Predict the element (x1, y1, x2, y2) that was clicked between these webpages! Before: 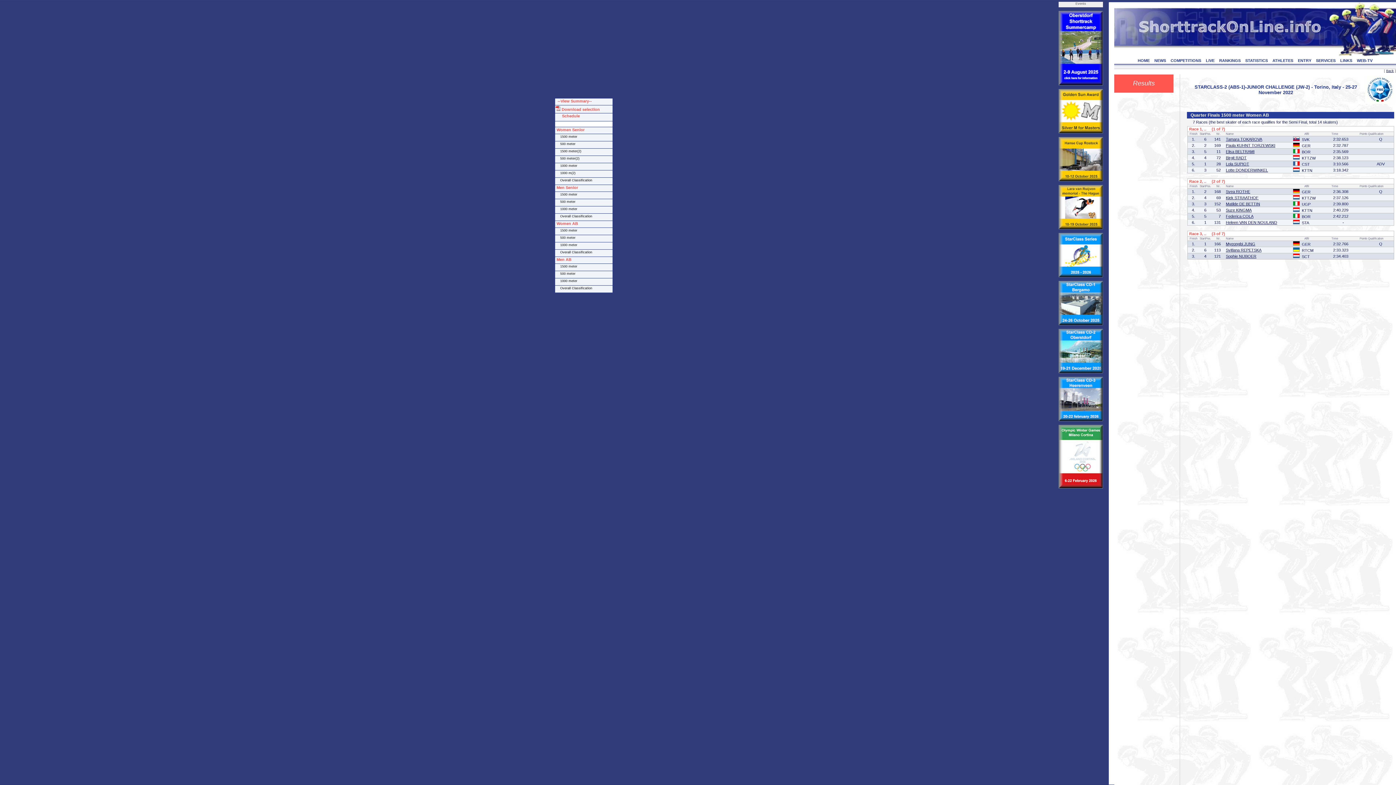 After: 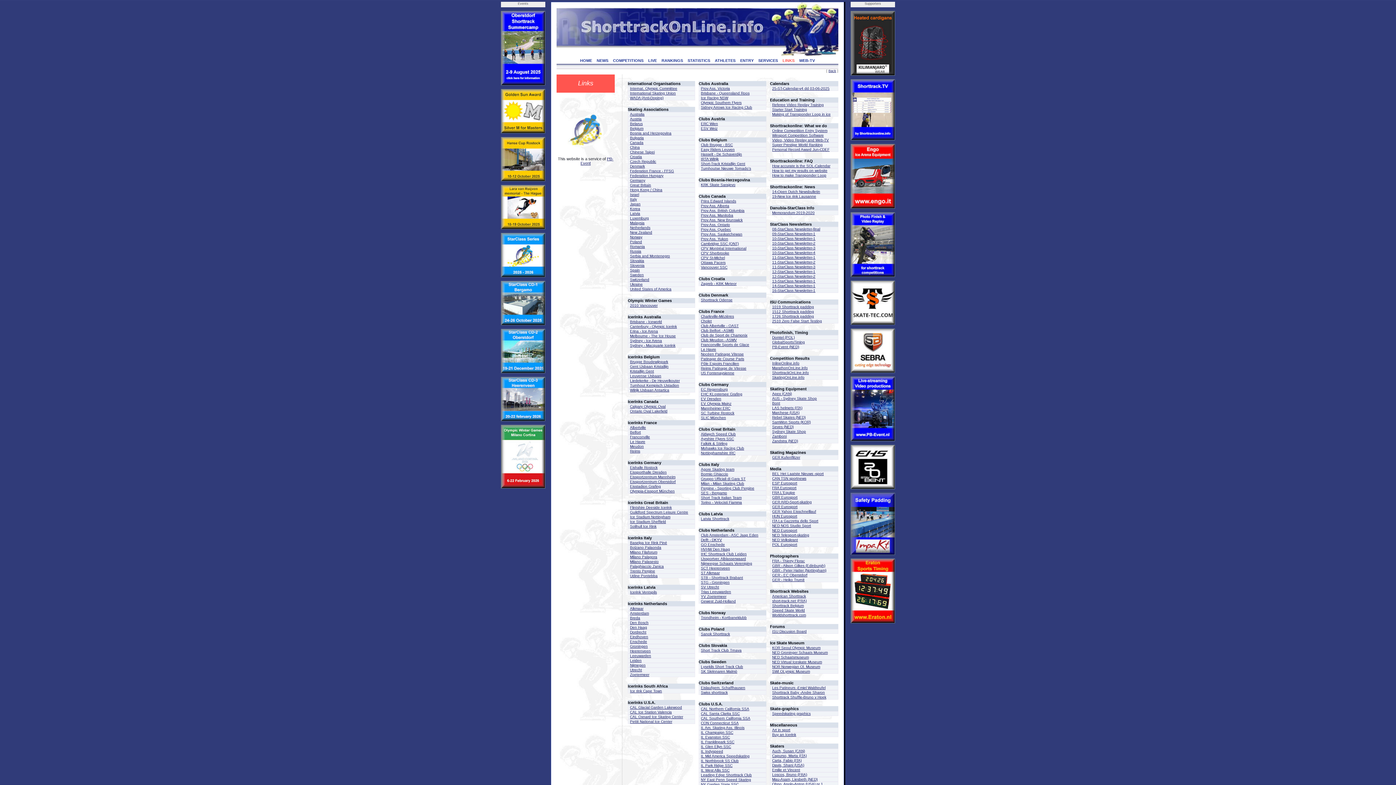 Action: bbox: (1338, 56, 1354, 63) label: LINKS